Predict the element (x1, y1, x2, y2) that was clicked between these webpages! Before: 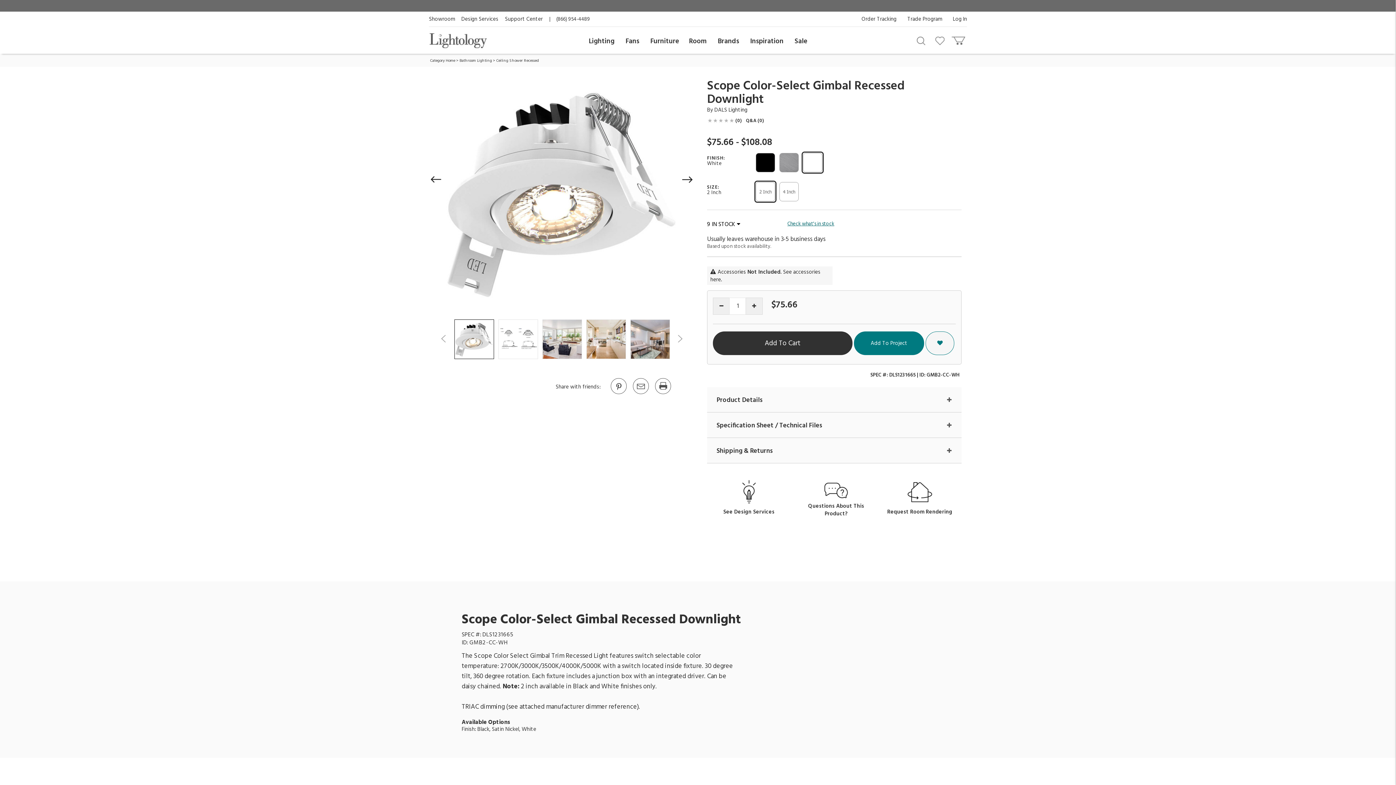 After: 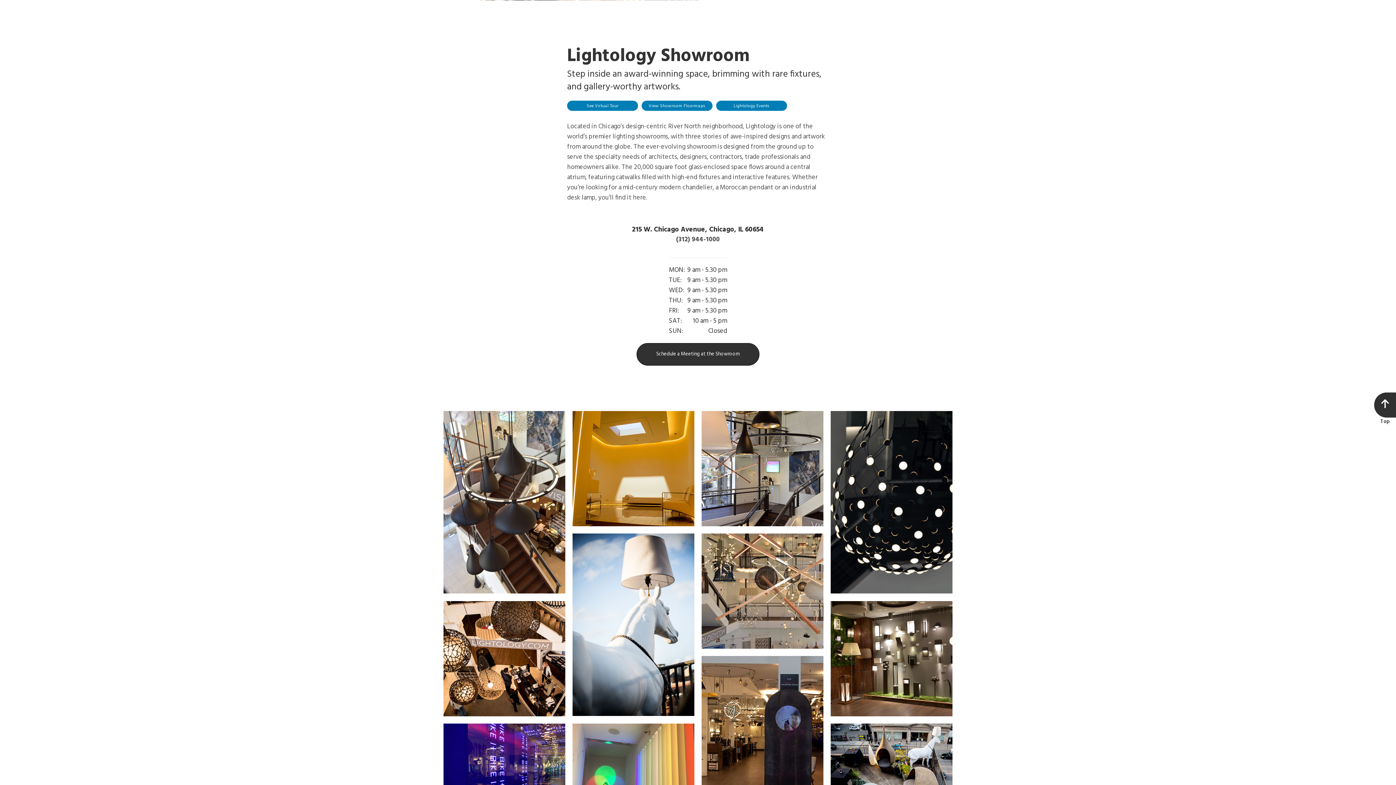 Action: label: Showroom bbox: (429, 14, 454, 23)